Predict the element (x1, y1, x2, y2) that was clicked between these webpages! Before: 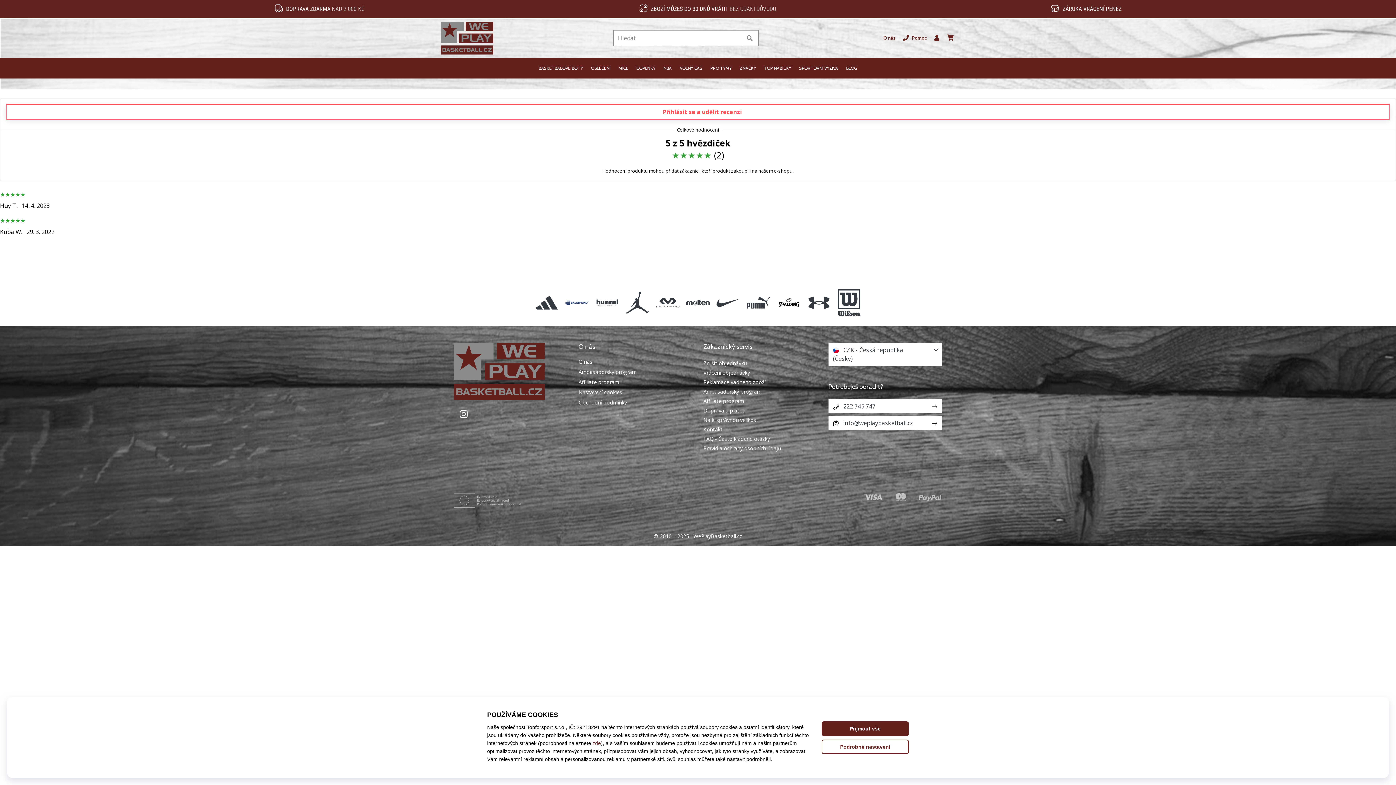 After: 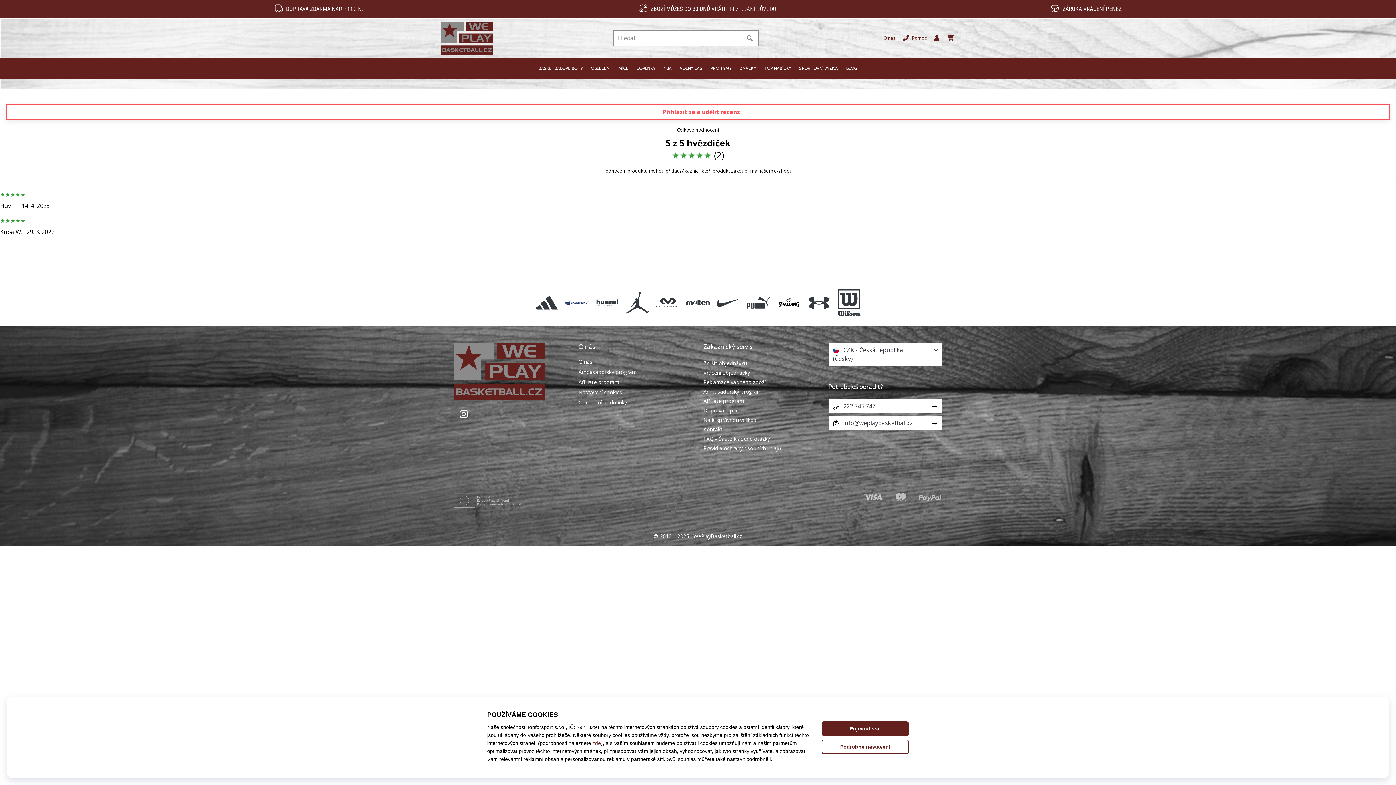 Action: bbox: (706, 58, 735, 78) label: PRO TÝMY